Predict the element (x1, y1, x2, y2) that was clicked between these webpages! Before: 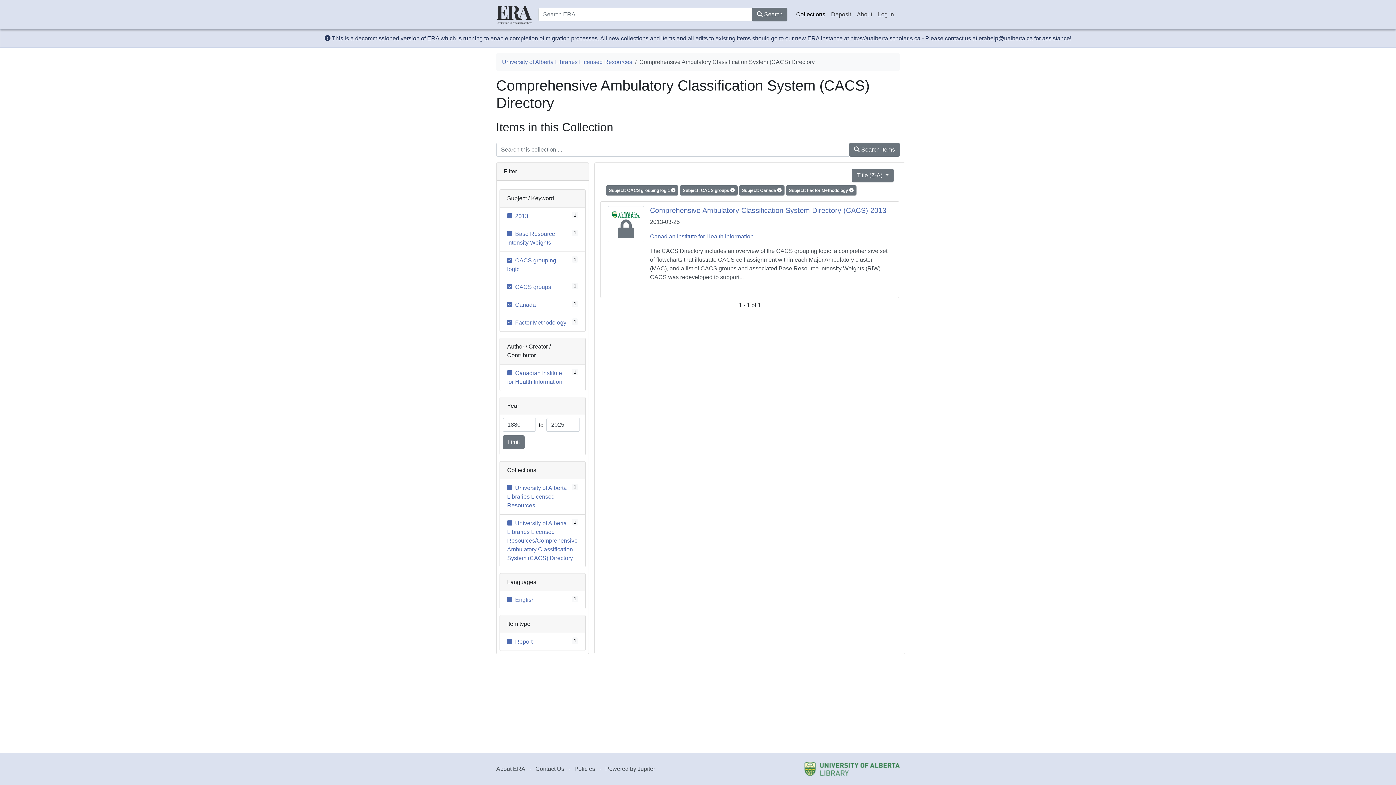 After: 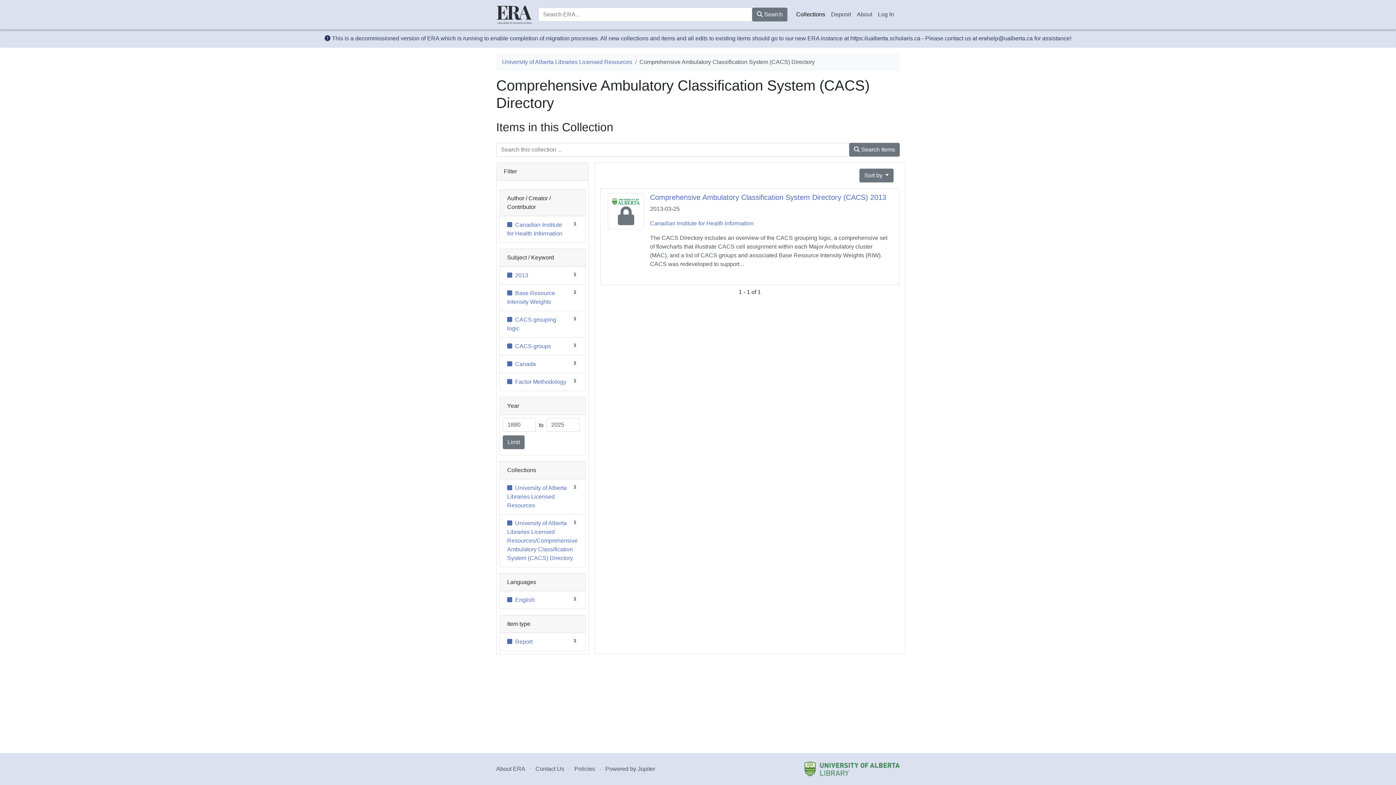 Action: label:  Search Items bbox: (849, 142, 900, 156)